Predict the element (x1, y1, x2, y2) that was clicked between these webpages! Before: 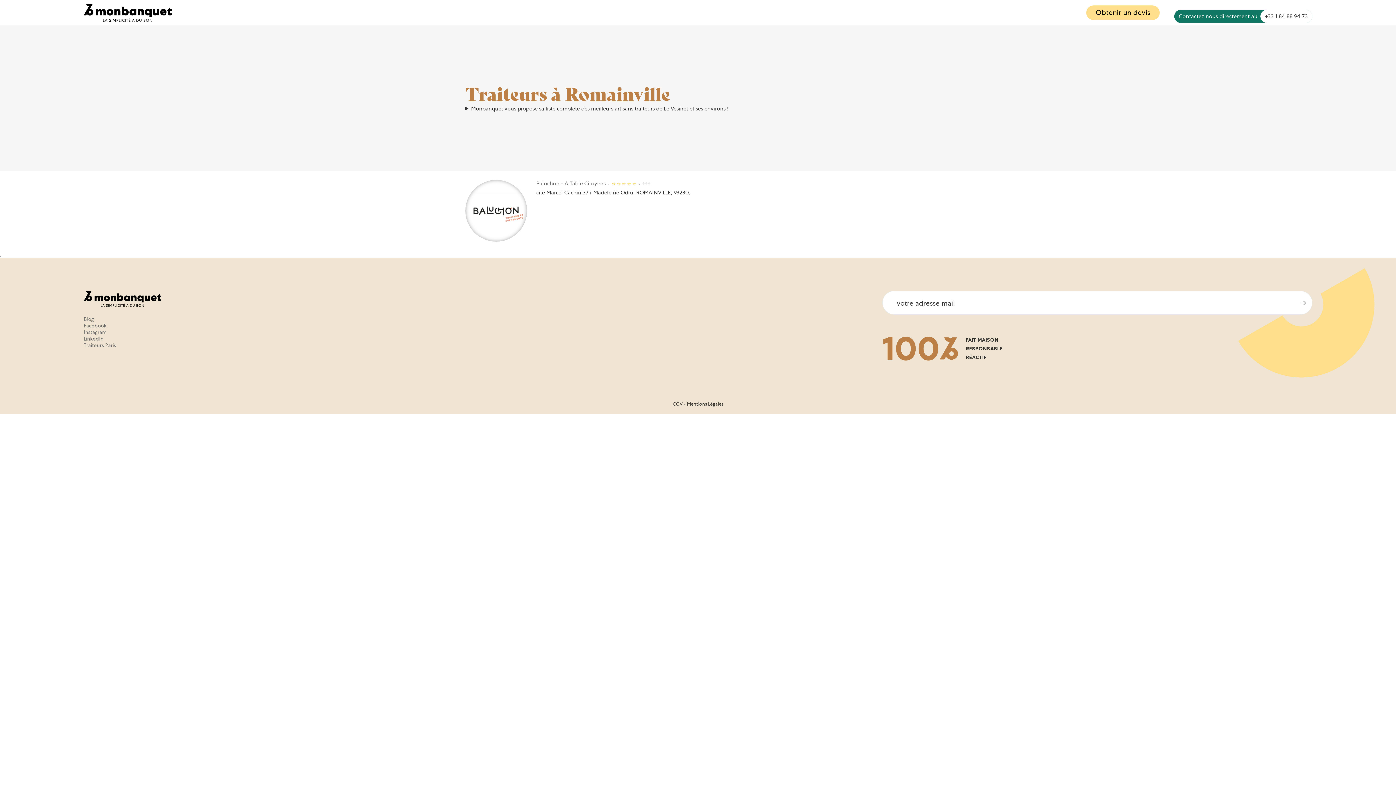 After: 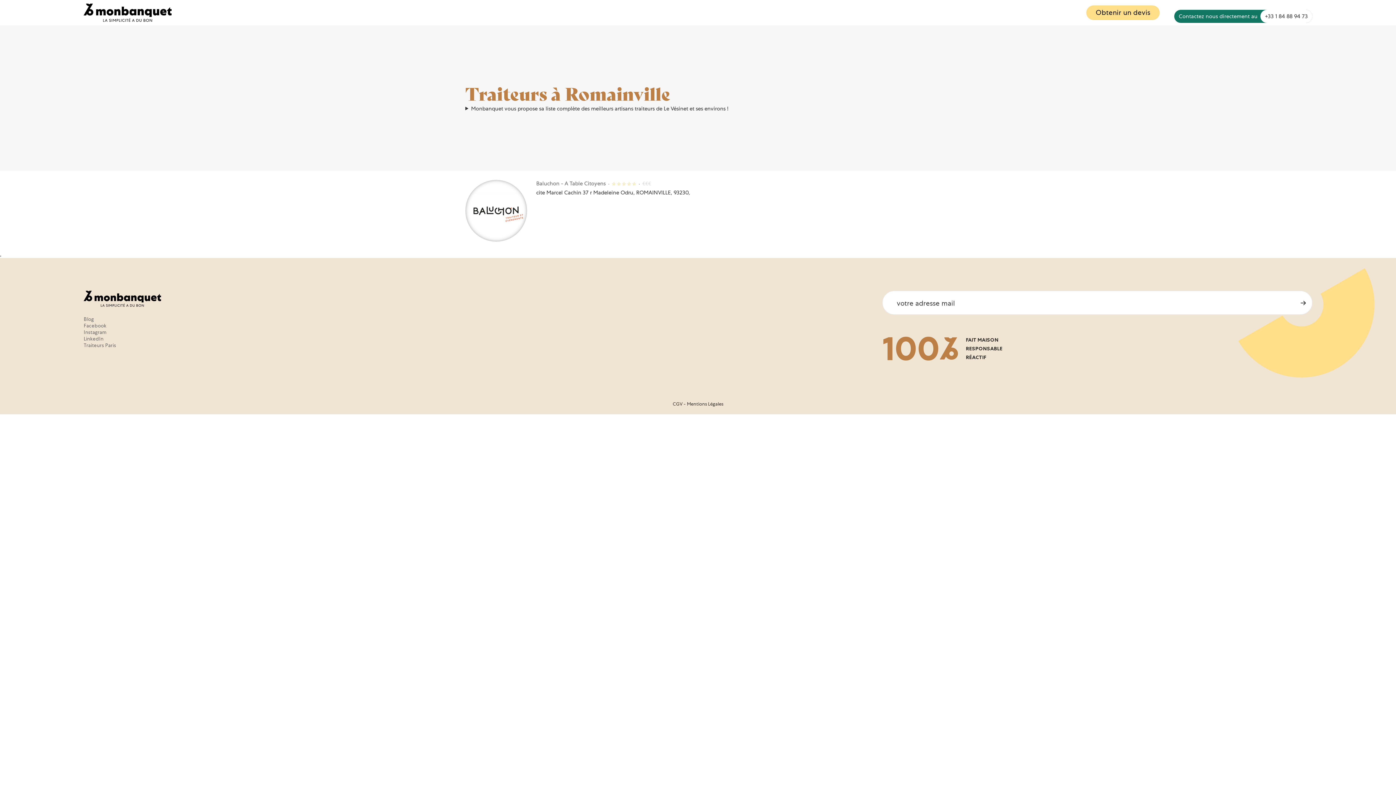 Action: bbox: (1174, 9, 1312, 22) label: Contactez nous directement au+33 1 84 88 94 73